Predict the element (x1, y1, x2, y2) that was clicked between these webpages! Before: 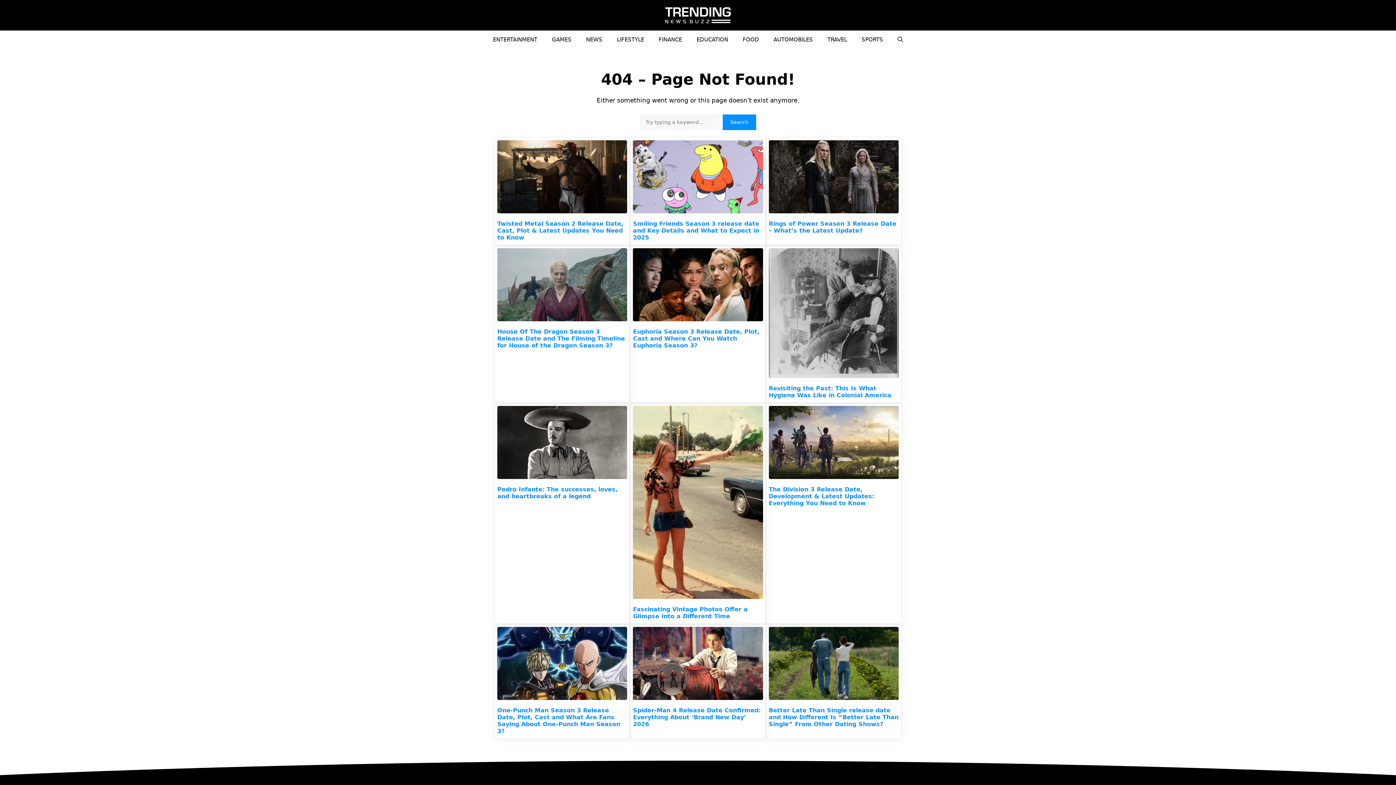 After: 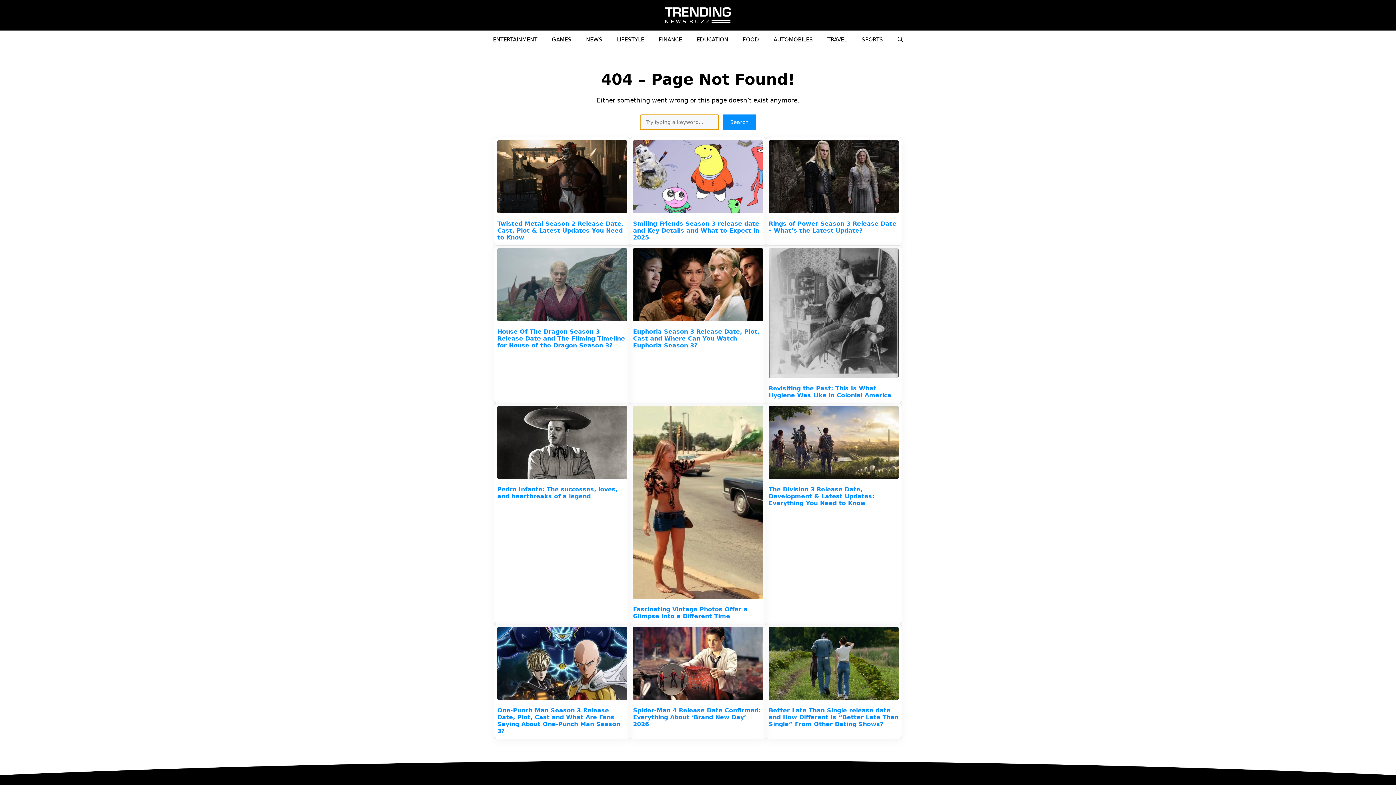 Action: bbox: (722, 114, 756, 130) label: Search